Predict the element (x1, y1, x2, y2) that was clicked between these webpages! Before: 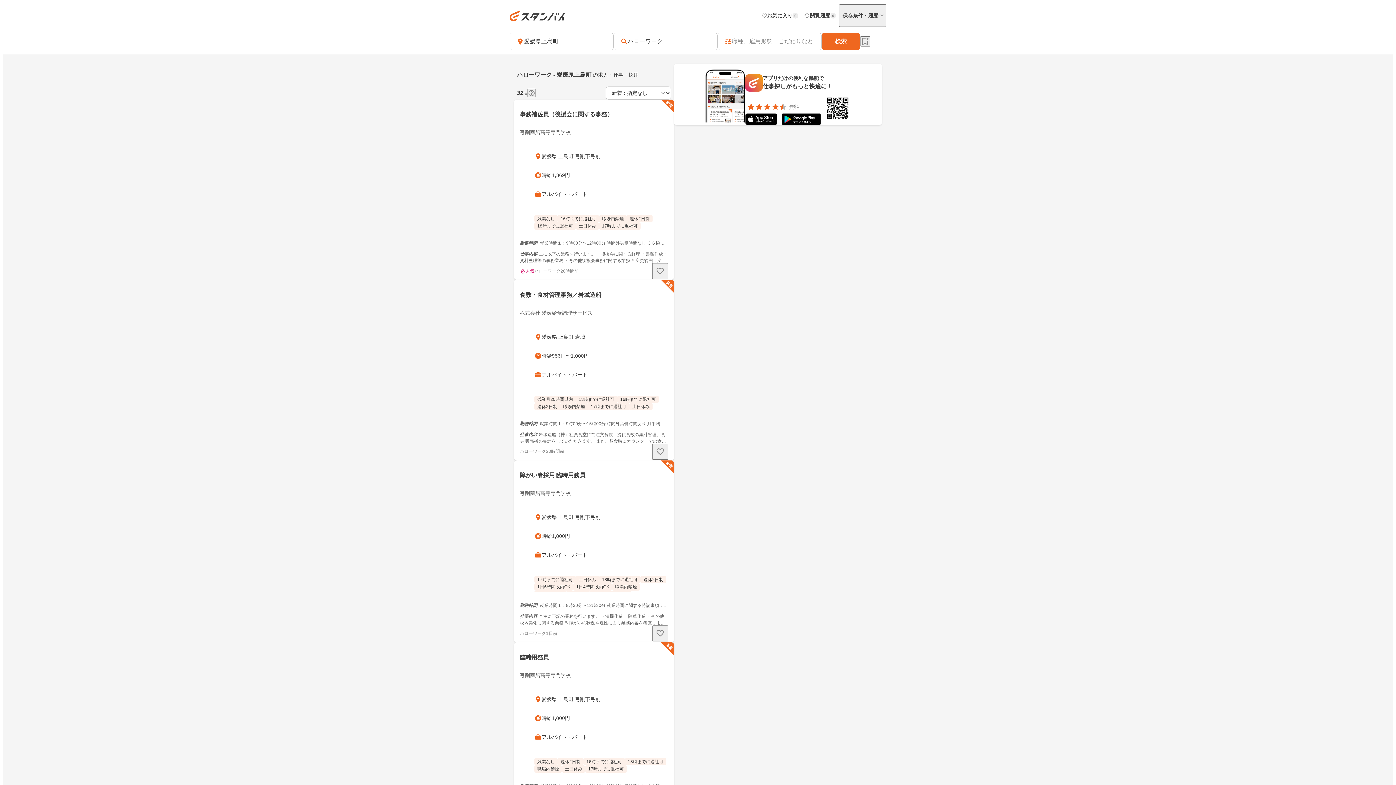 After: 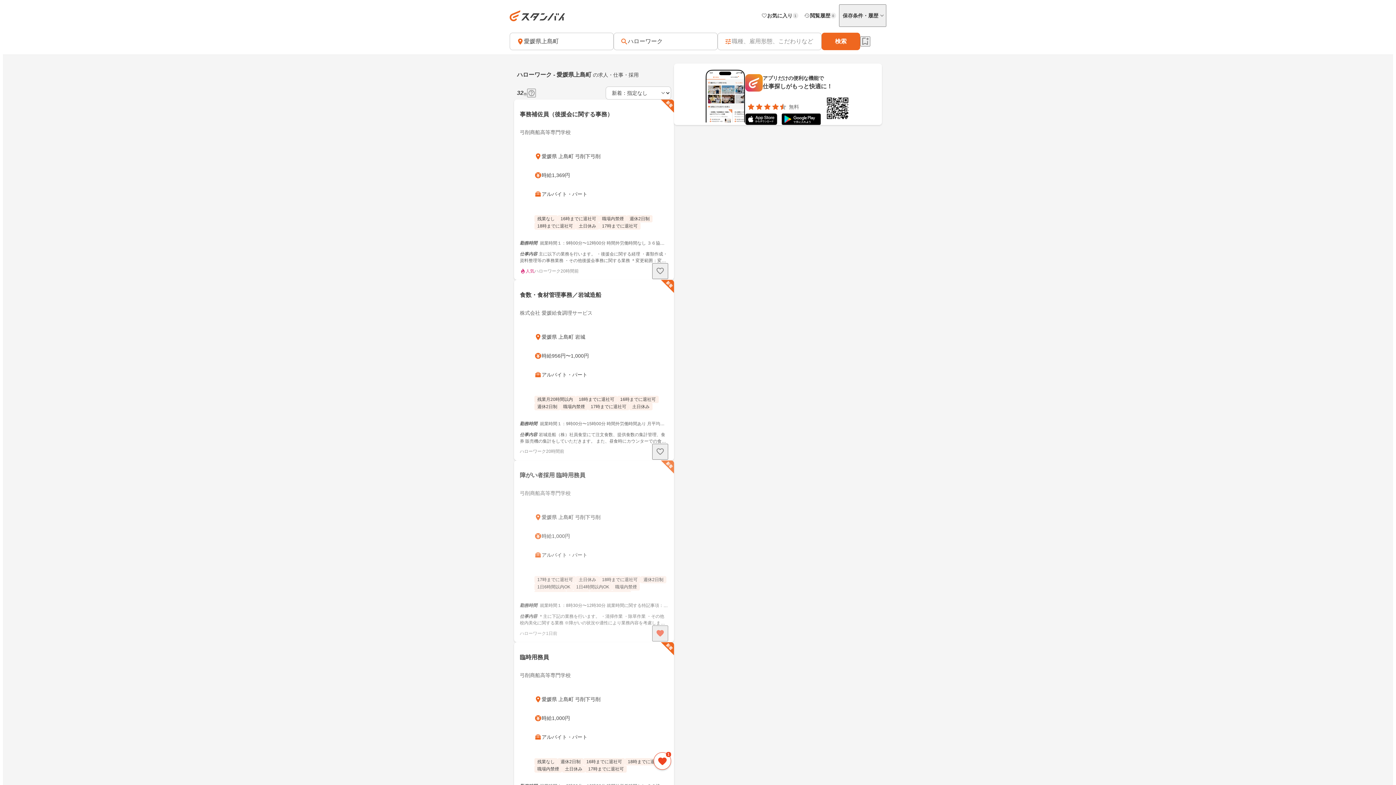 Action: label: お気に入りに追加する bbox: (652, 625, 668, 641)